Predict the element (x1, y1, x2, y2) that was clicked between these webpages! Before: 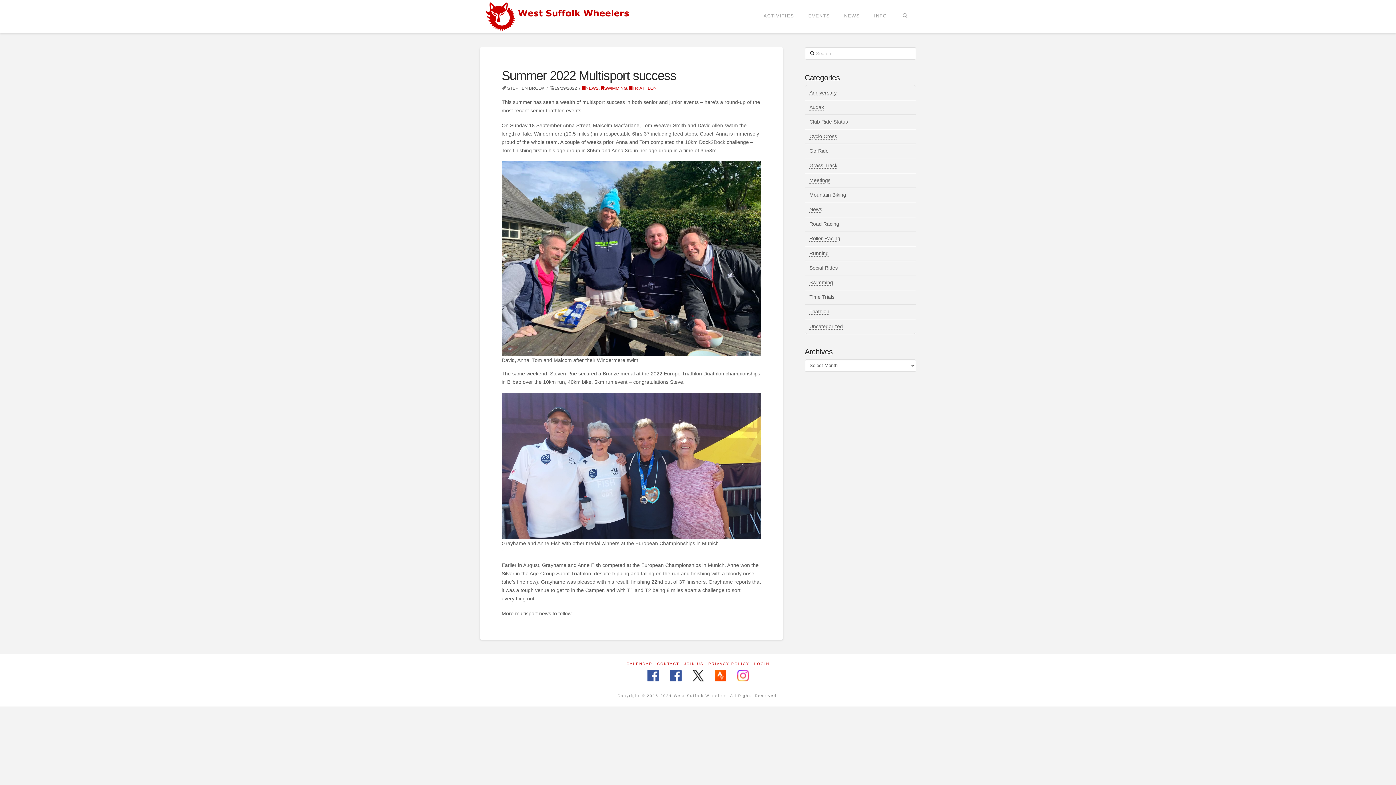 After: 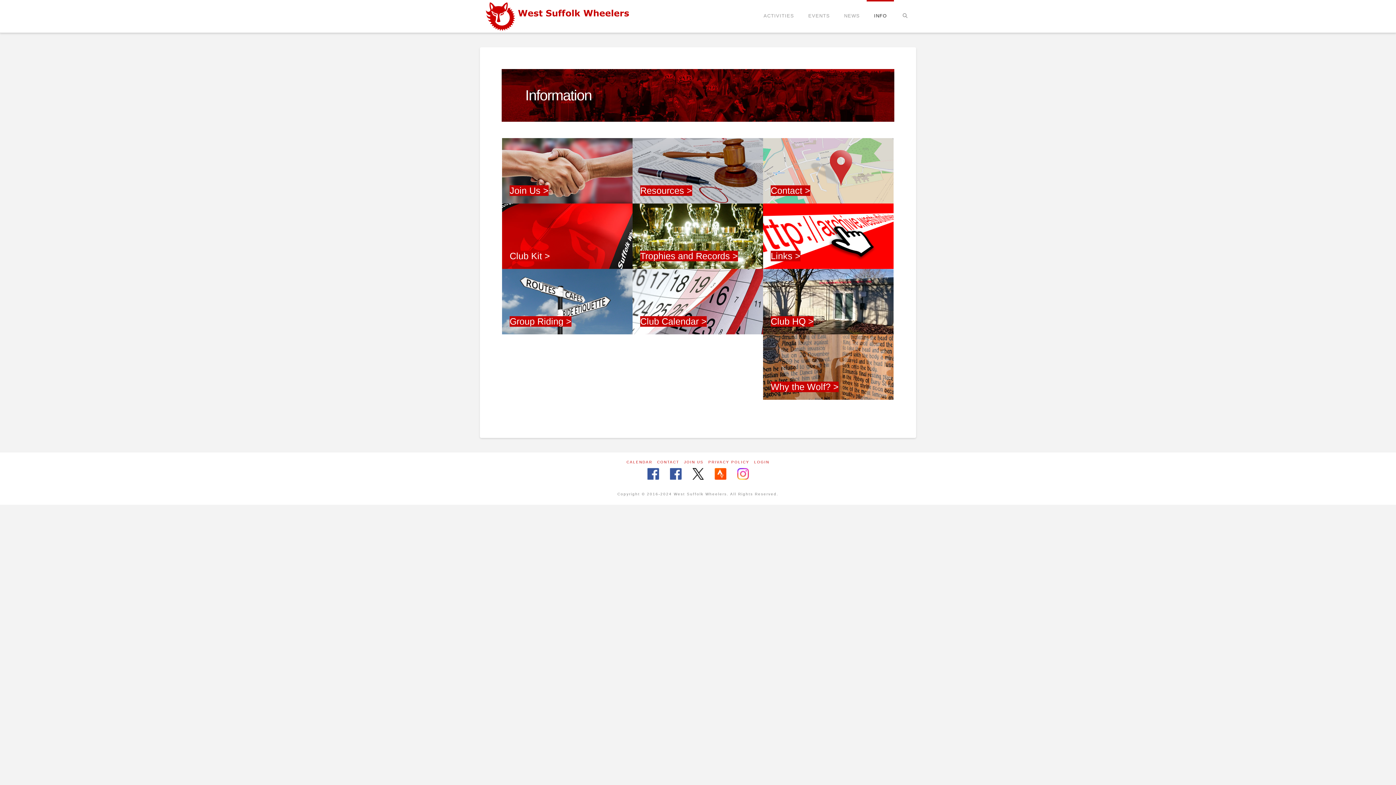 Action: bbox: (866, 0, 894, 32) label: INFO